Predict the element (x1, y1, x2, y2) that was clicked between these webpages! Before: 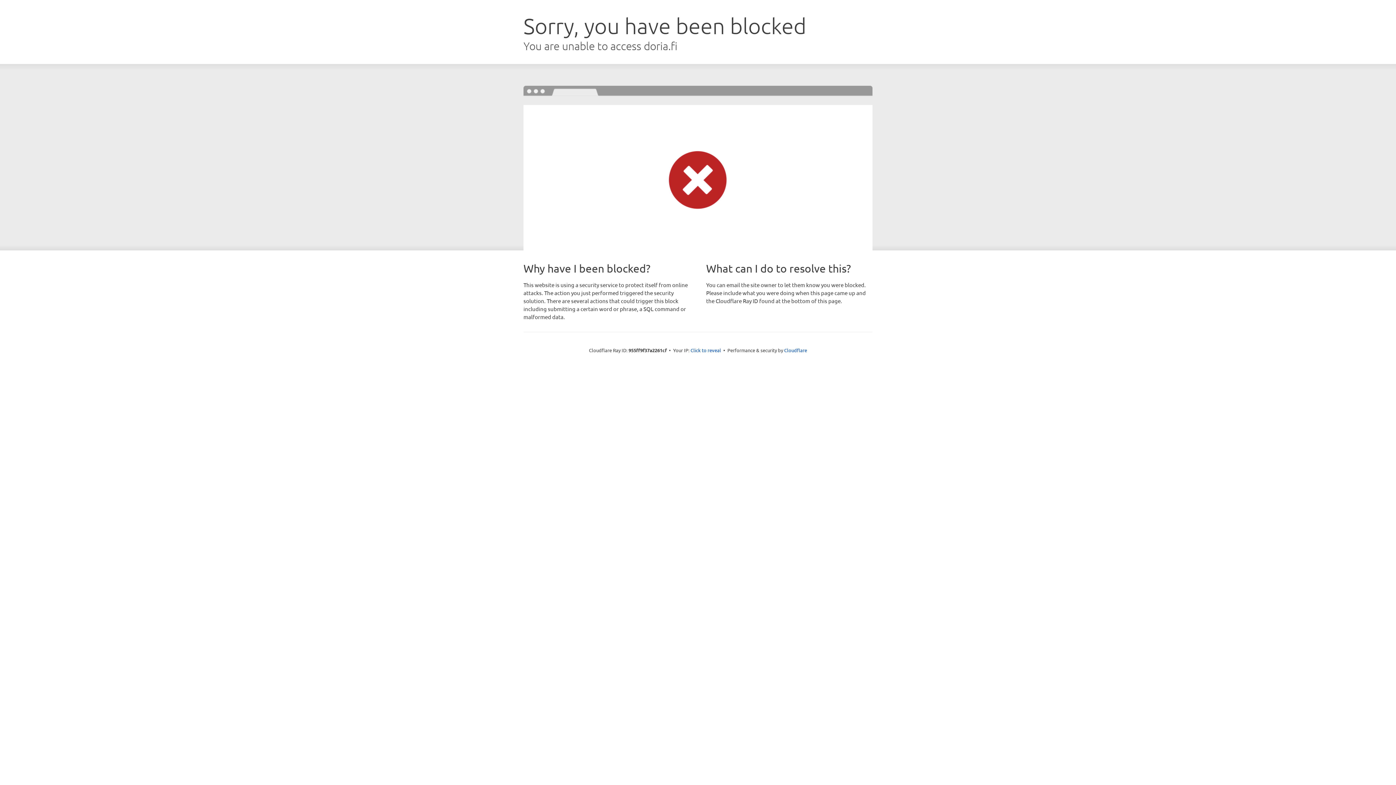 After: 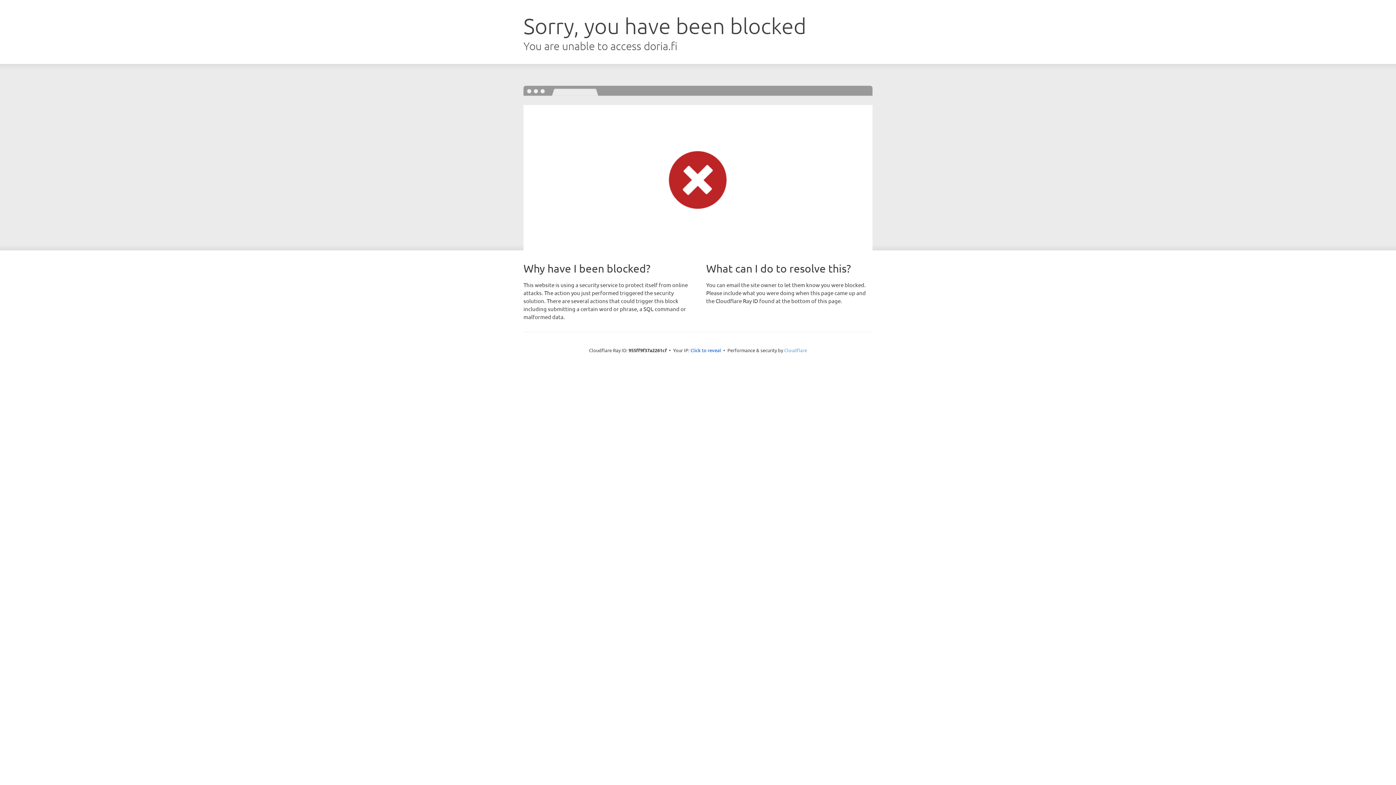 Action: label: Cloudflare bbox: (784, 347, 807, 353)